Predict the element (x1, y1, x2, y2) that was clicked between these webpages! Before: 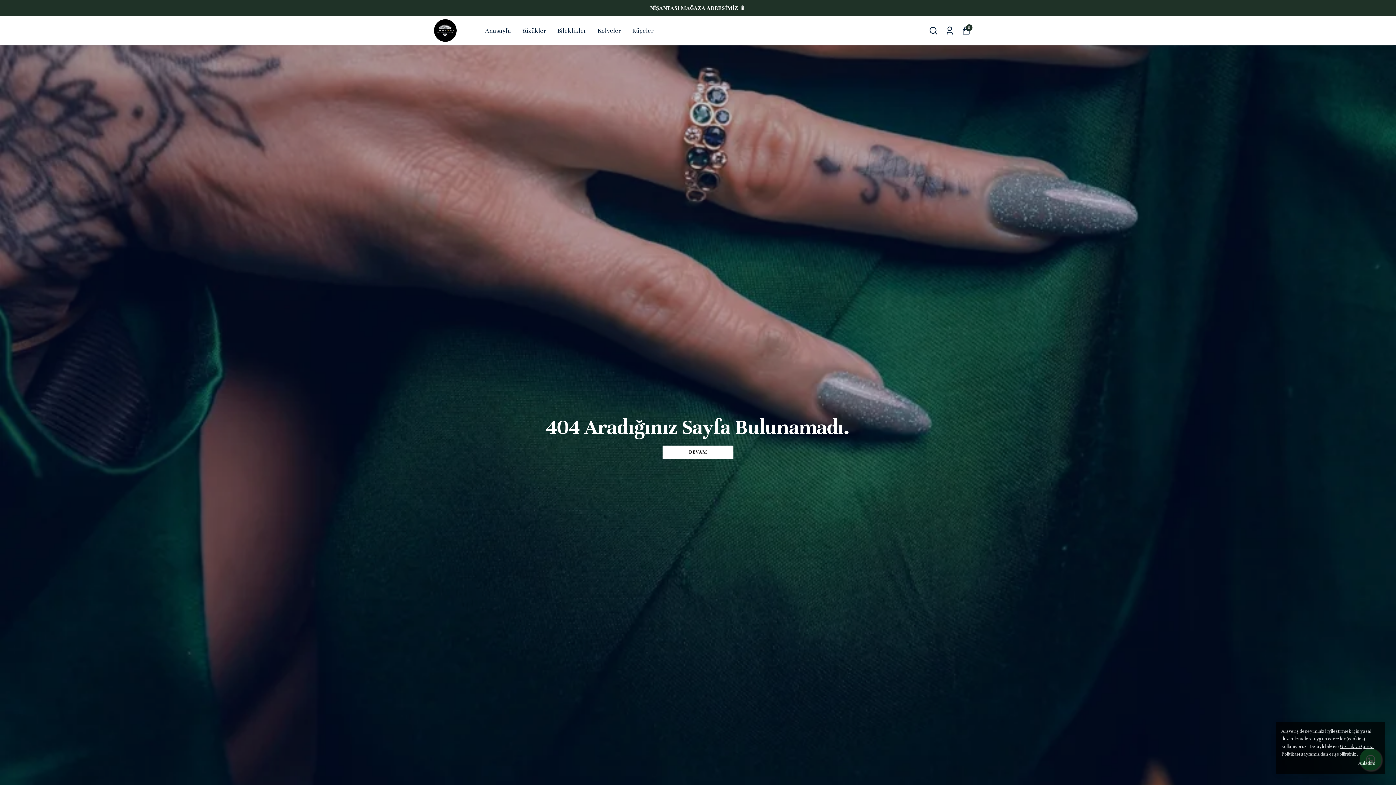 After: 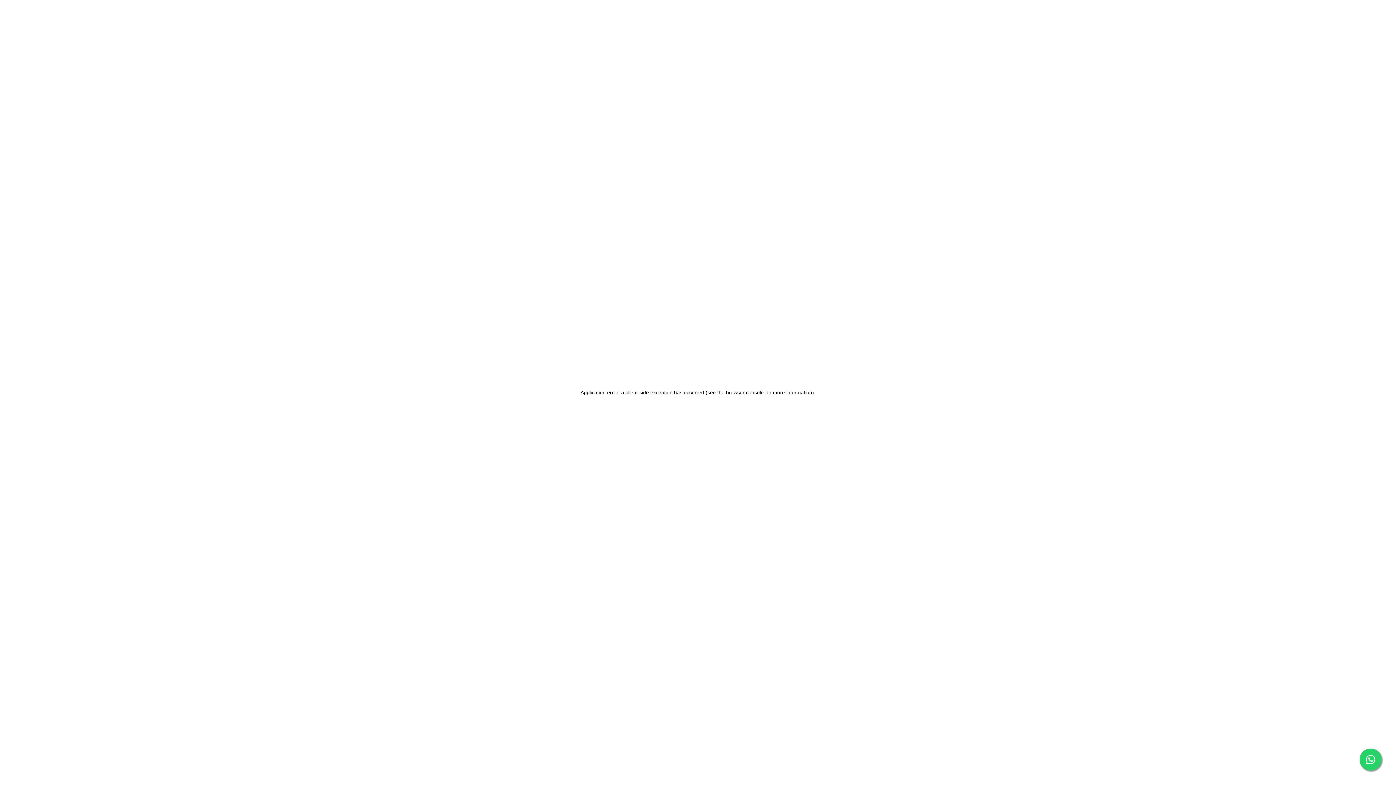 Action: bbox: (662, 445, 733, 458) label: DEVAM